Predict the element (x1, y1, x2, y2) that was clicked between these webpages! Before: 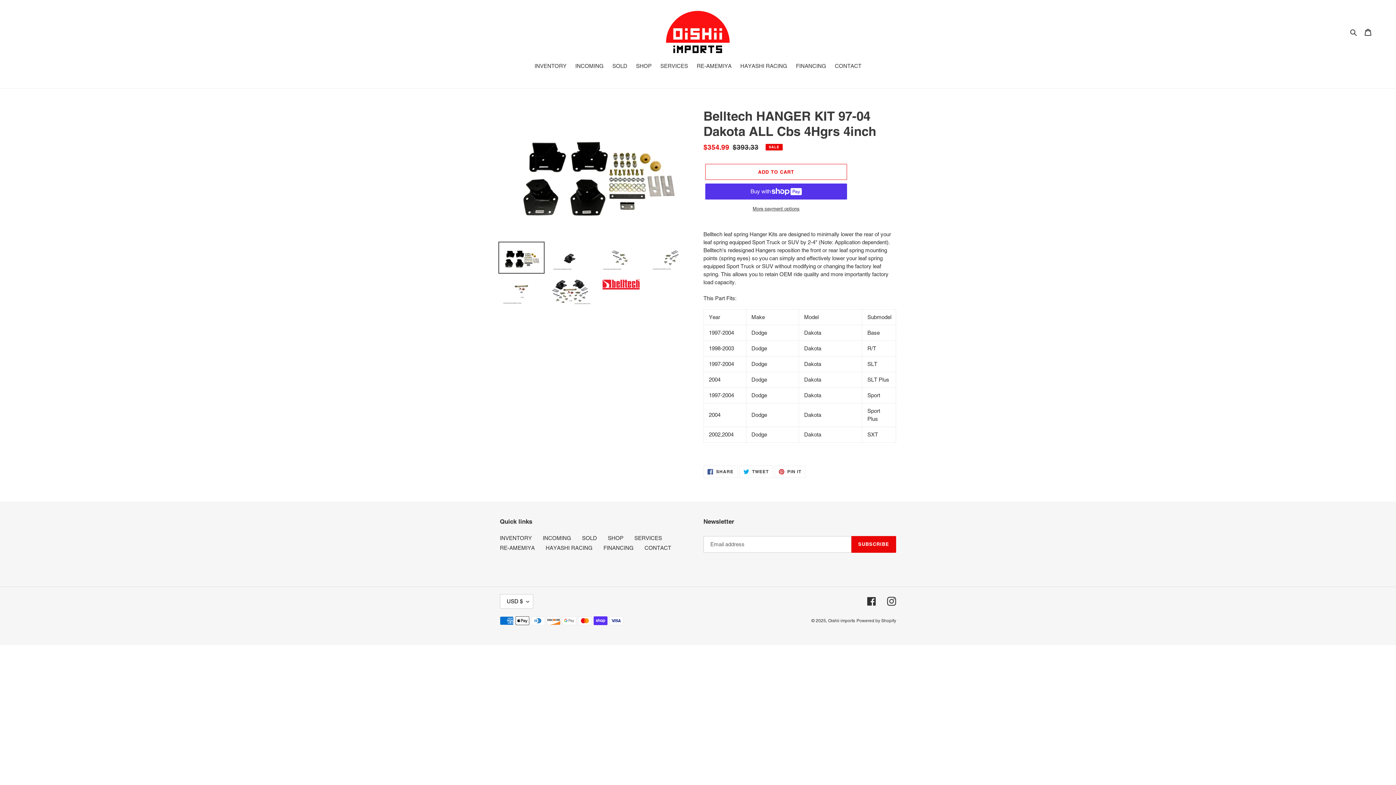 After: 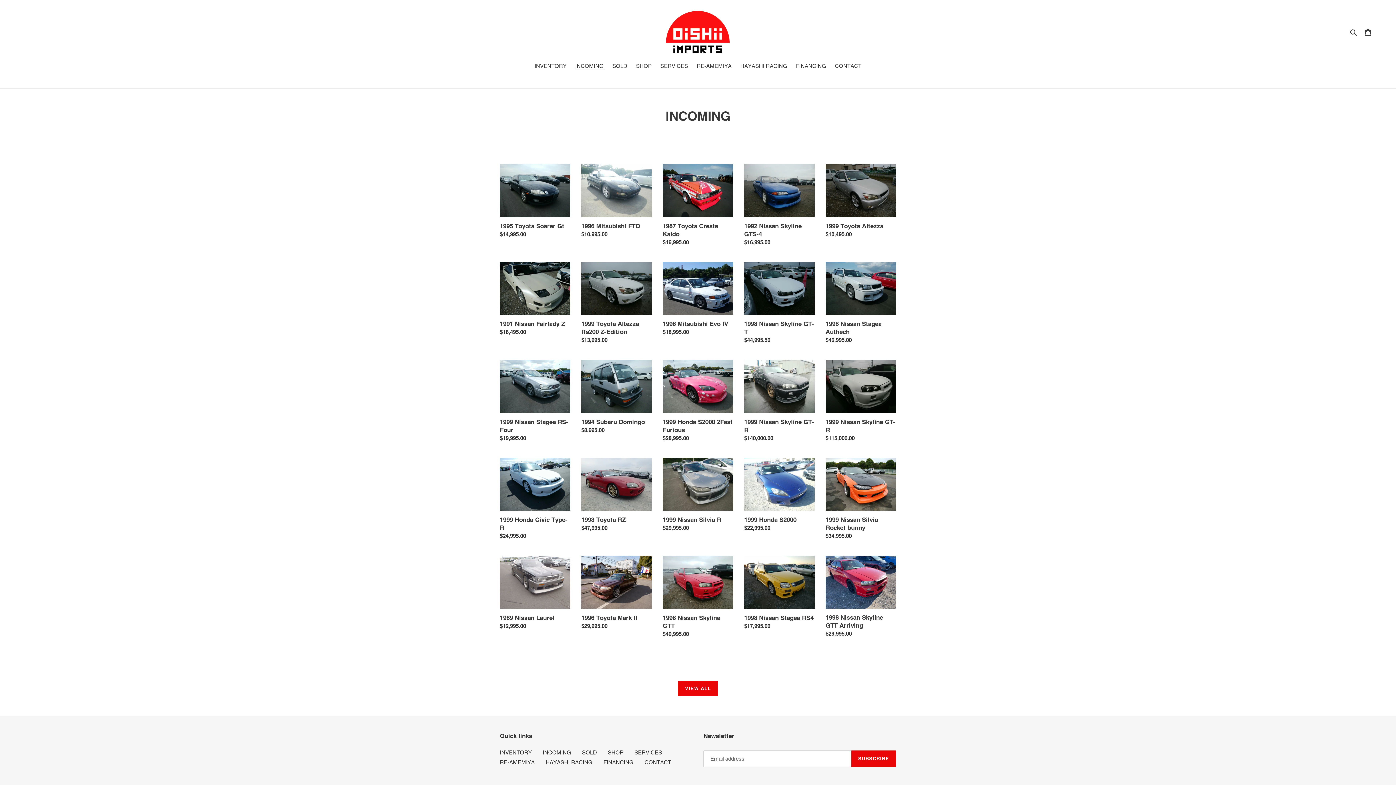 Action: bbox: (542, 535, 571, 541) label: INCOMING